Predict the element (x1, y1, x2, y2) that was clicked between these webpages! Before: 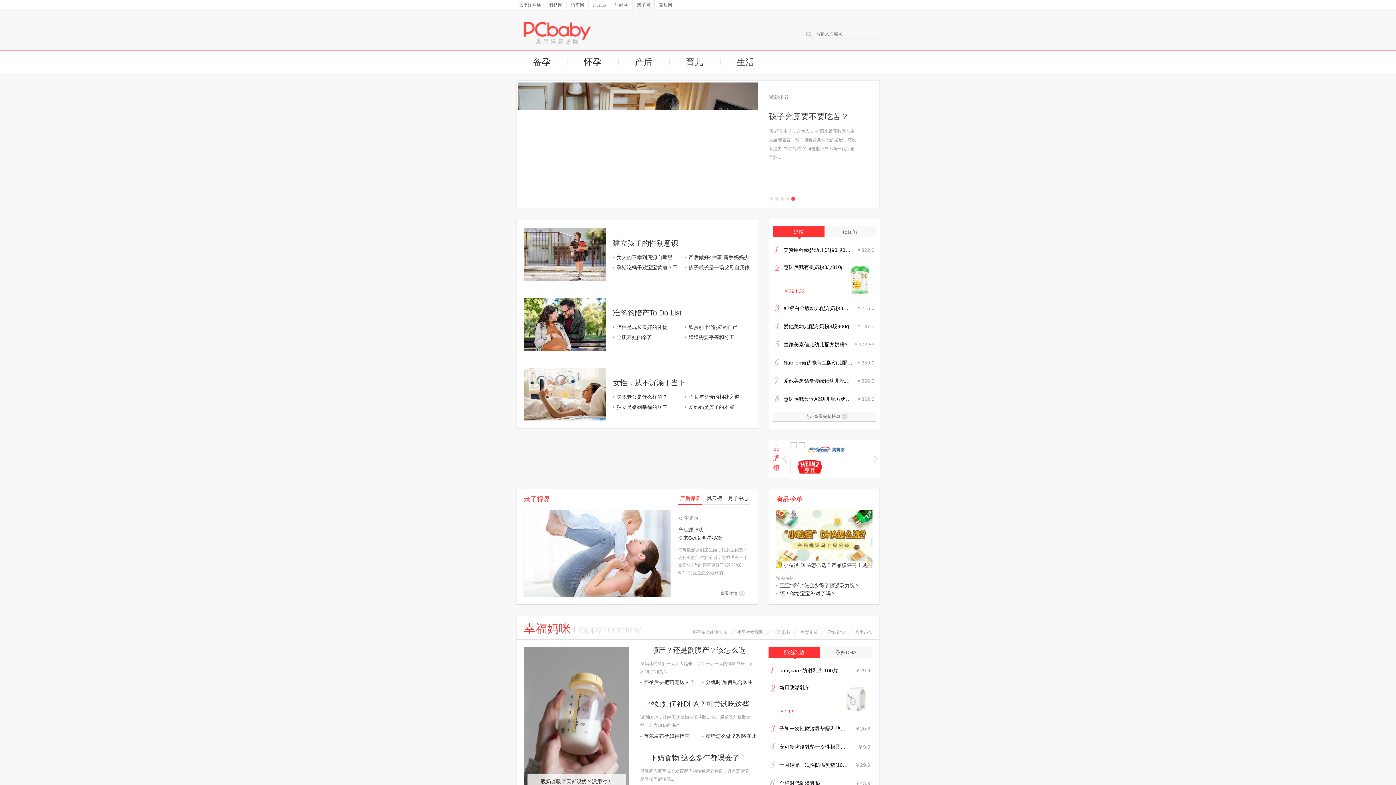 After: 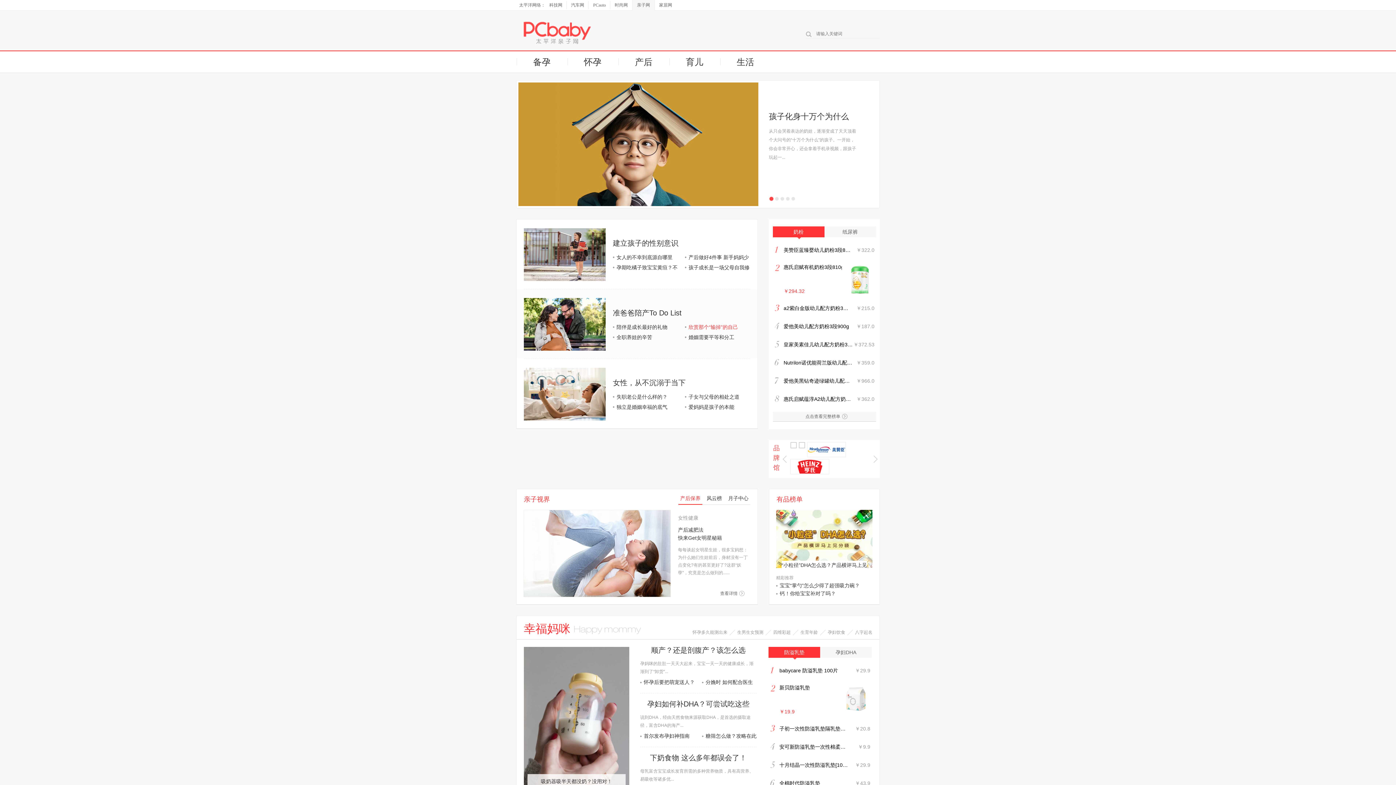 Action: label: 欣赏那个“输掉”的自己 bbox: (688, 324, 738, 330)